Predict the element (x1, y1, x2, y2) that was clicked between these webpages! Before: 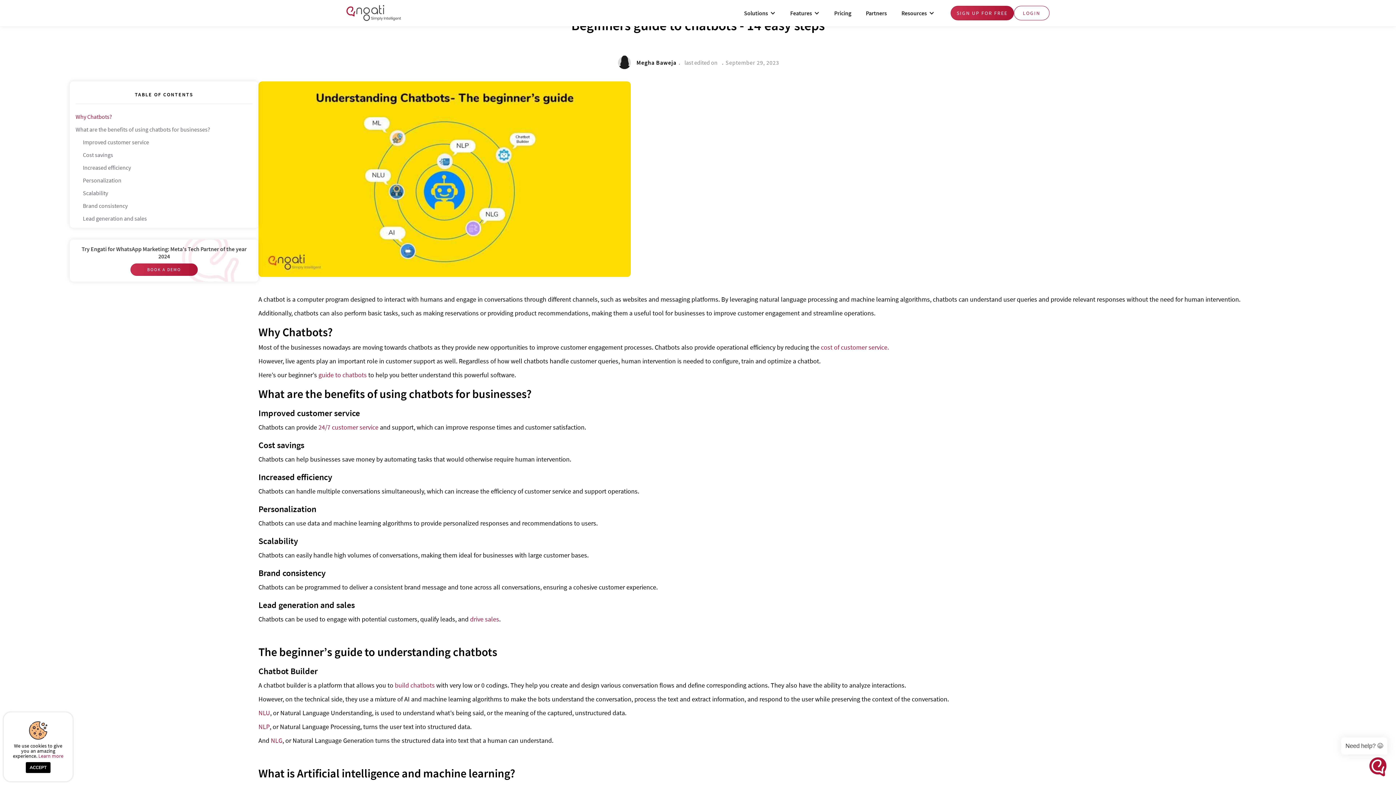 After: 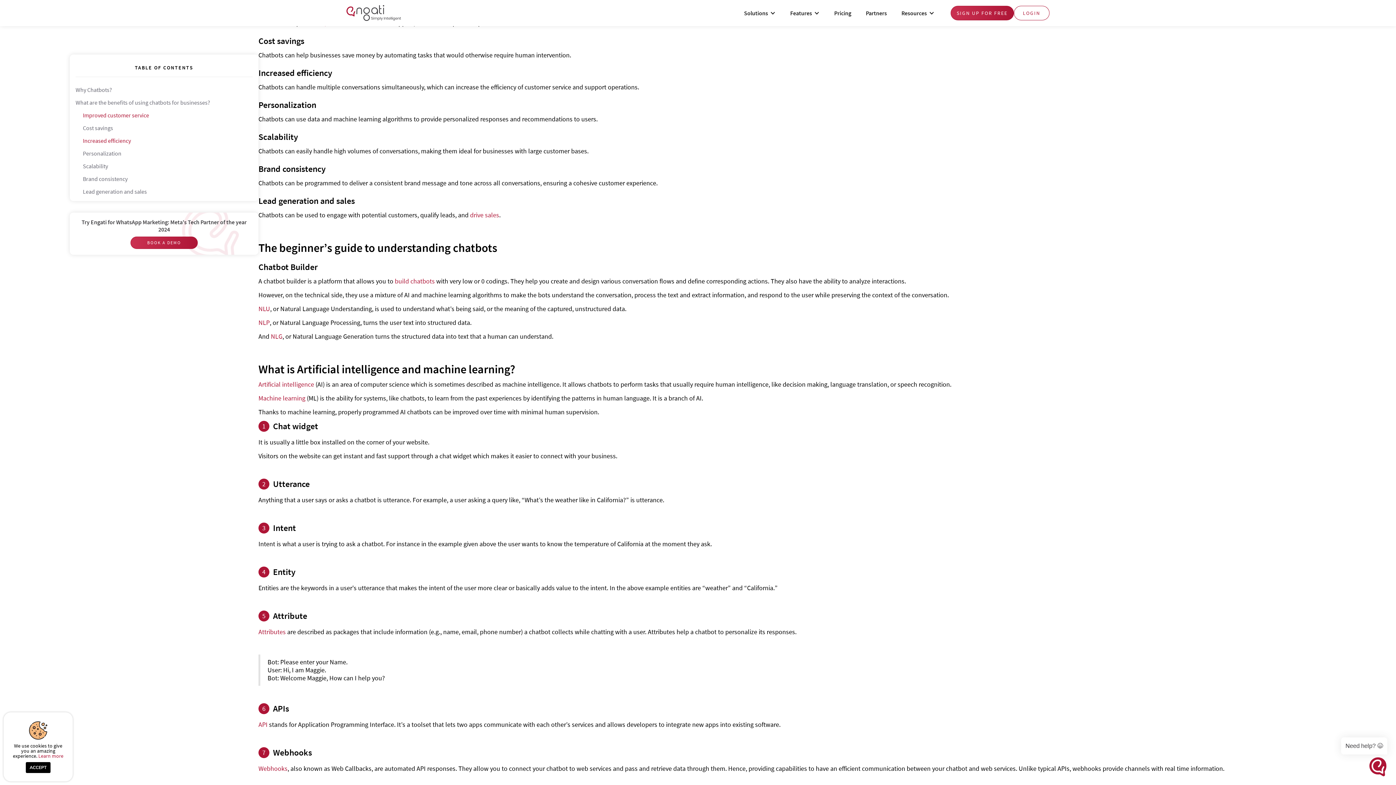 Action: bbox: (82, 138, 149, 145) label: Improved customer service